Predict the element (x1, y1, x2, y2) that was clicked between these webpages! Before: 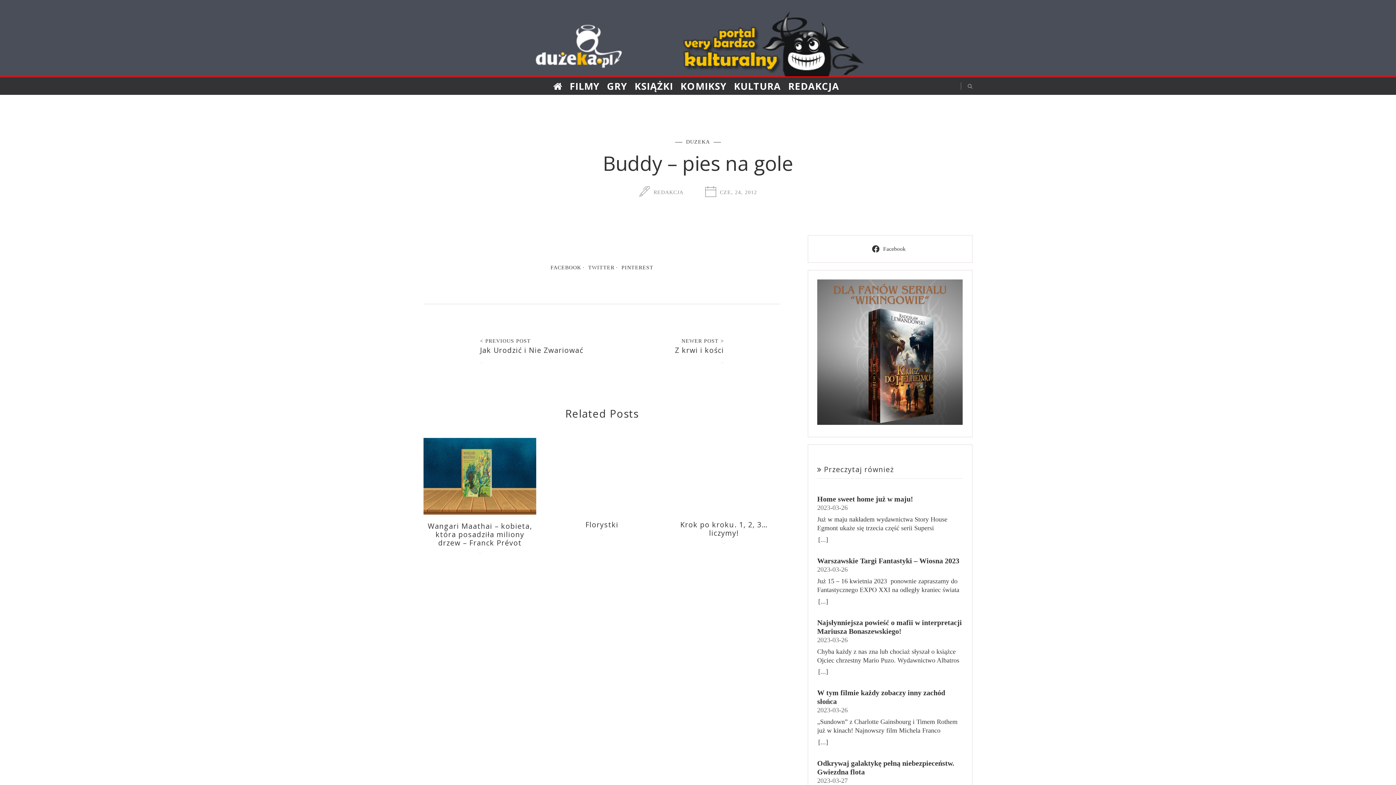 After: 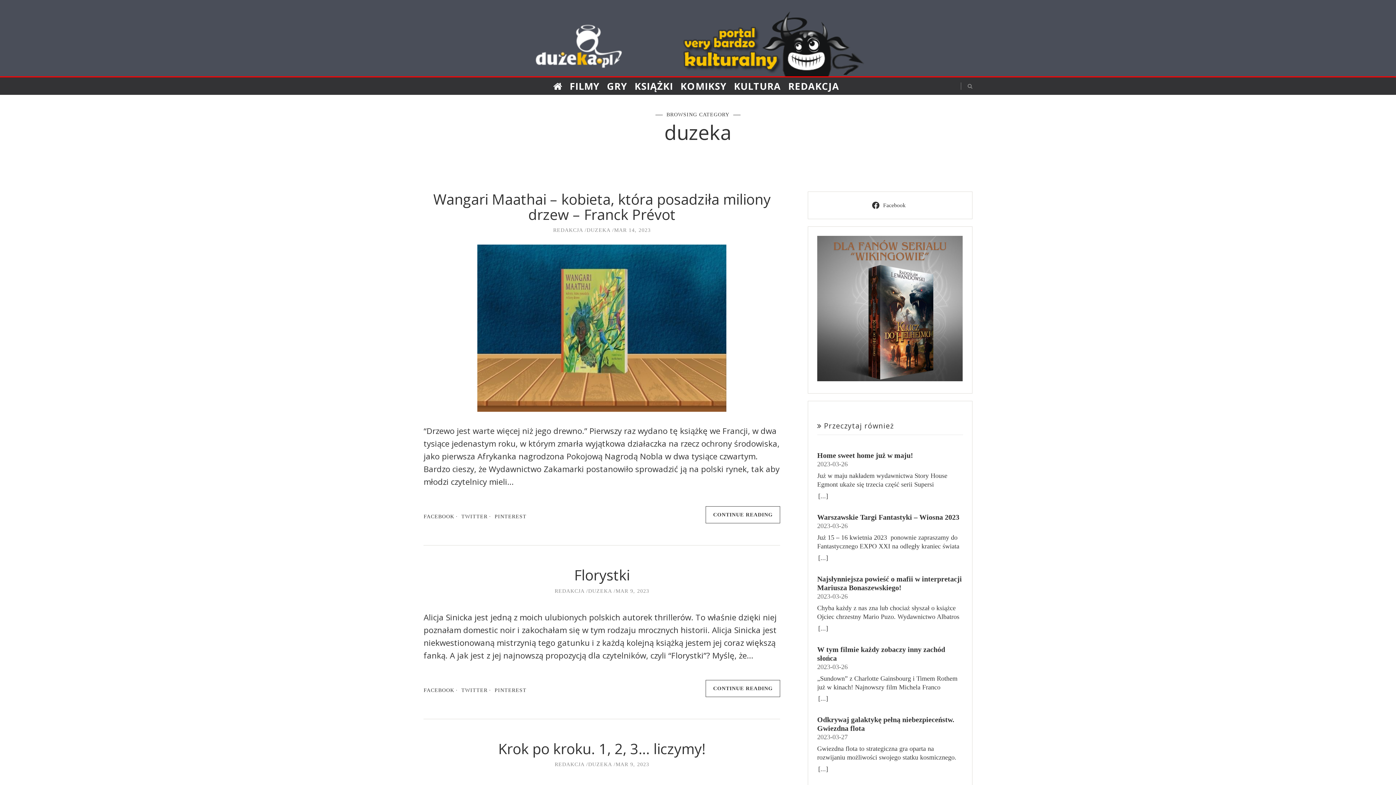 Action: bbox: (686, 138, 710, 144) label: DUZEKA